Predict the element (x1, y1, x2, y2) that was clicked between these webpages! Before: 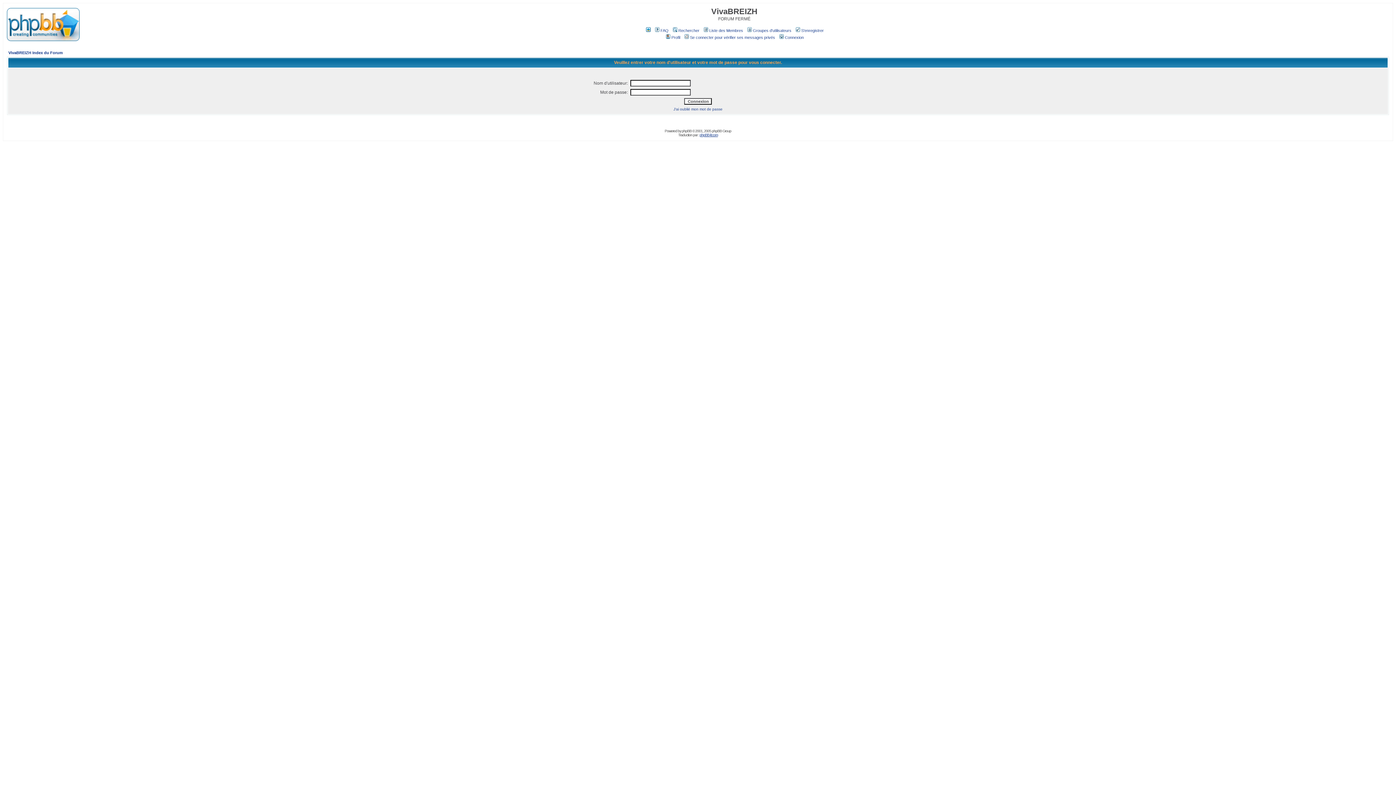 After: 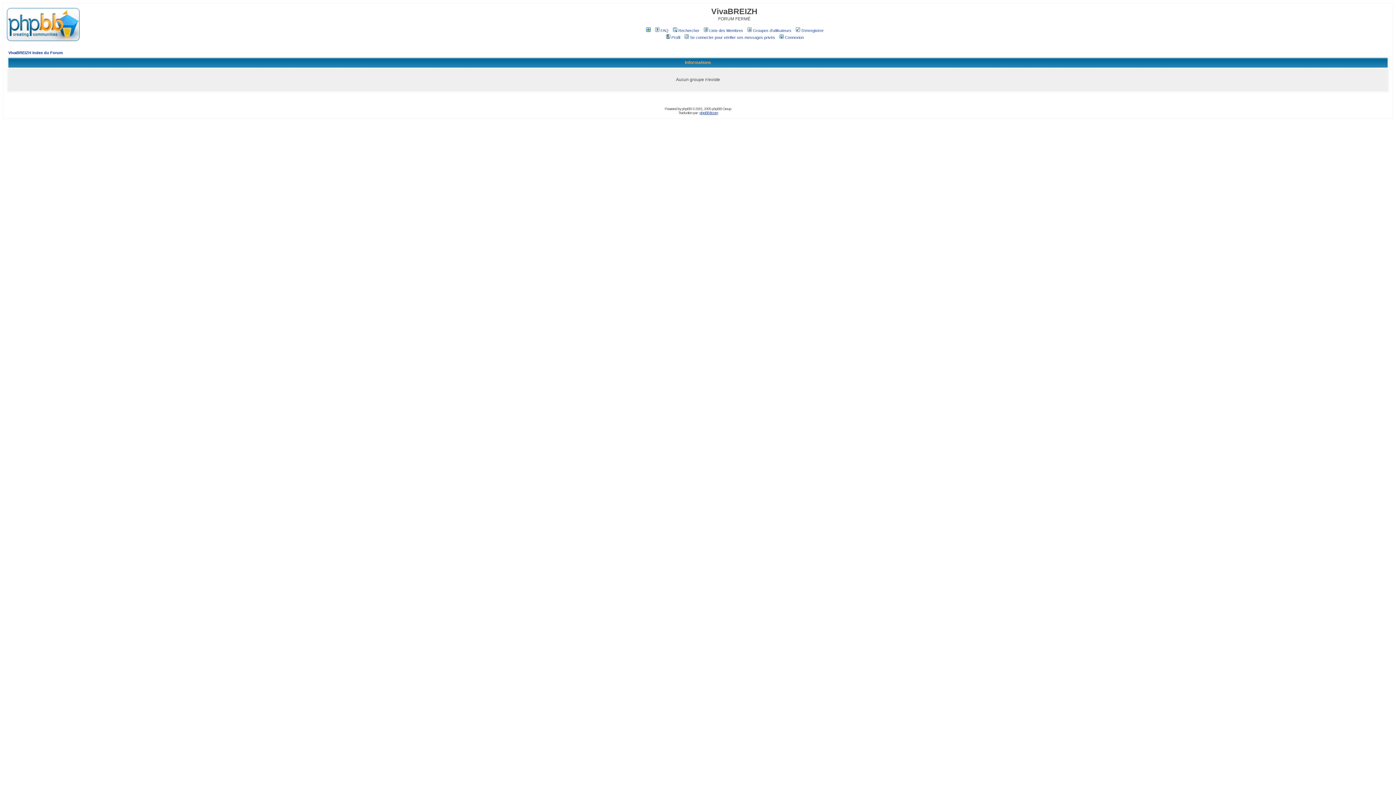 Action: label: Groupes d'utilisateurs bbox: (746, 28, 791, 32)